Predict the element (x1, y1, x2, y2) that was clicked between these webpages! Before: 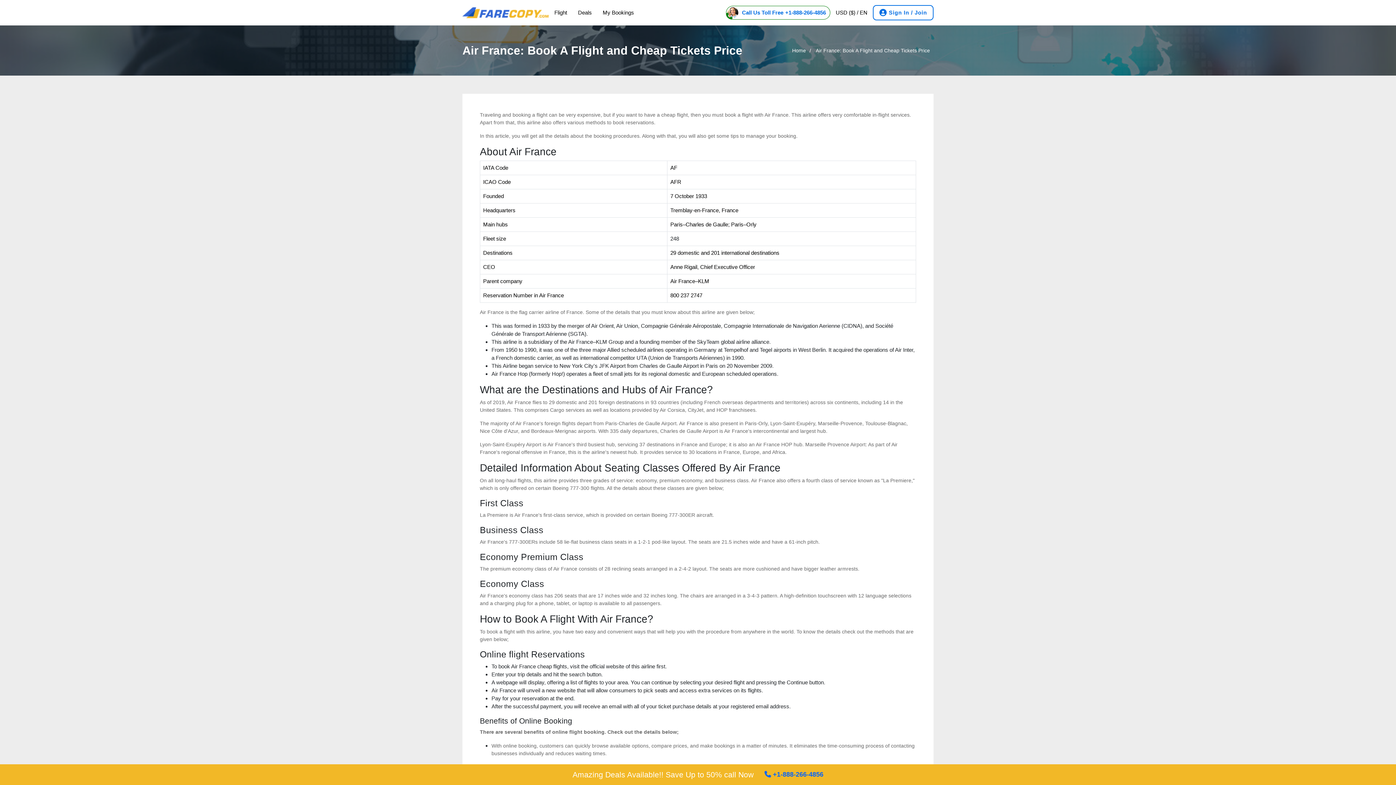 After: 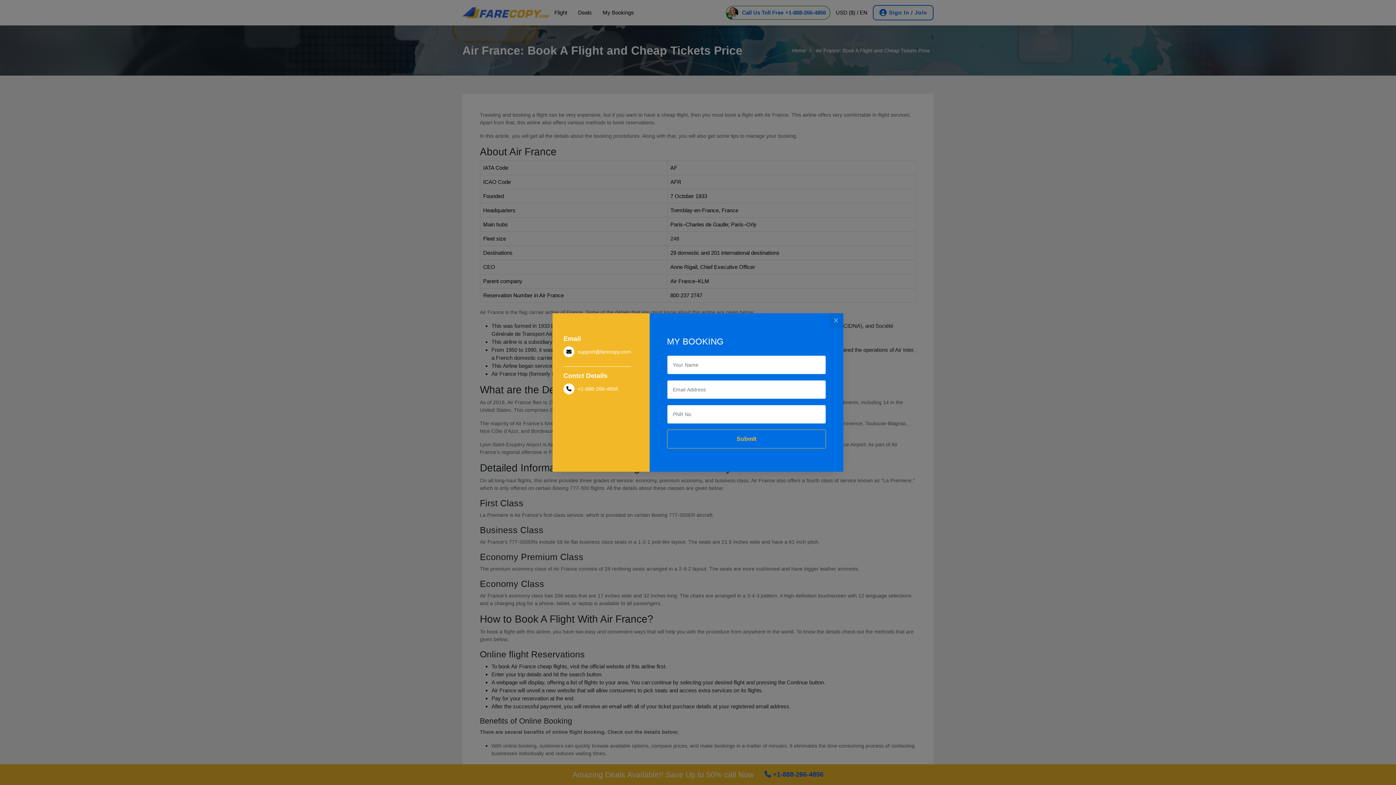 Action: label: My Bookings bbox: (602, 0, 634, 25)